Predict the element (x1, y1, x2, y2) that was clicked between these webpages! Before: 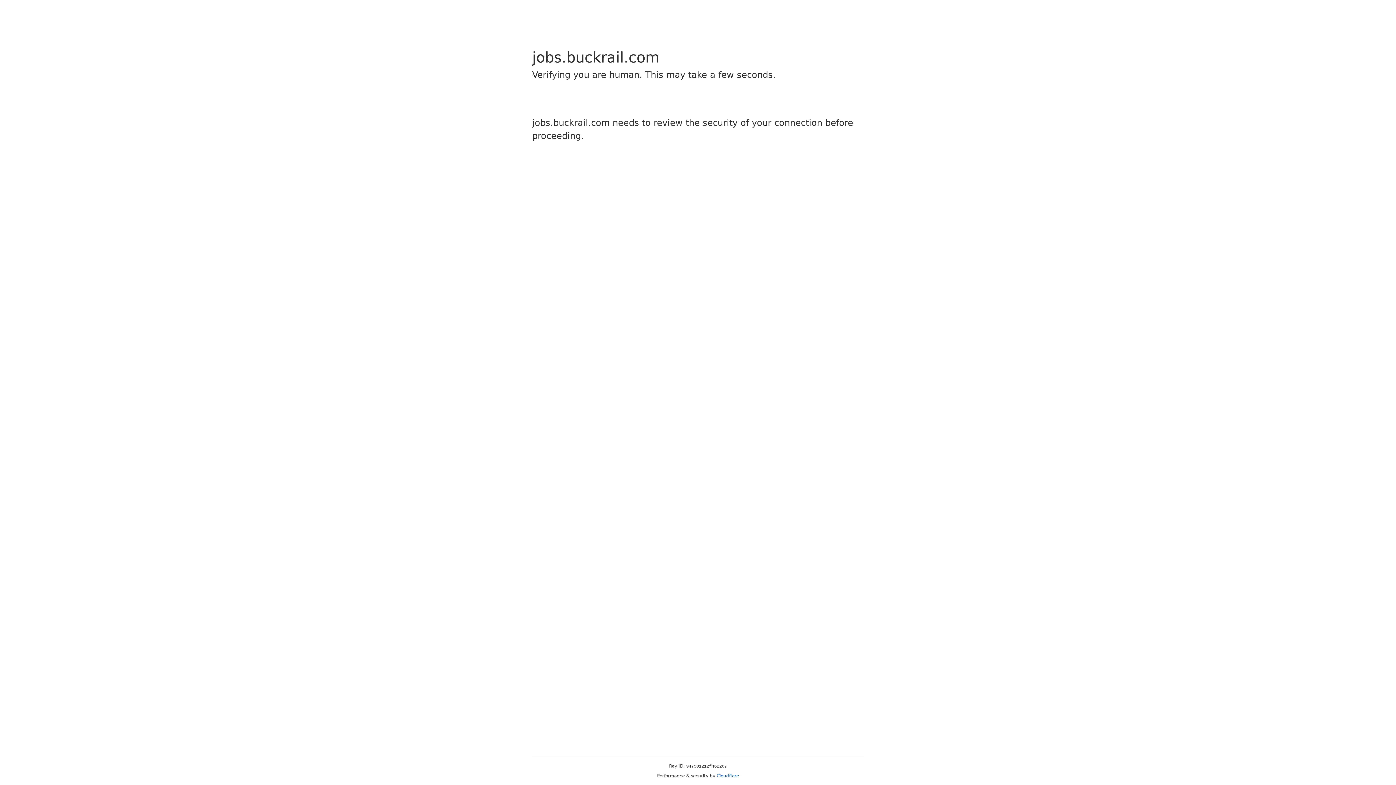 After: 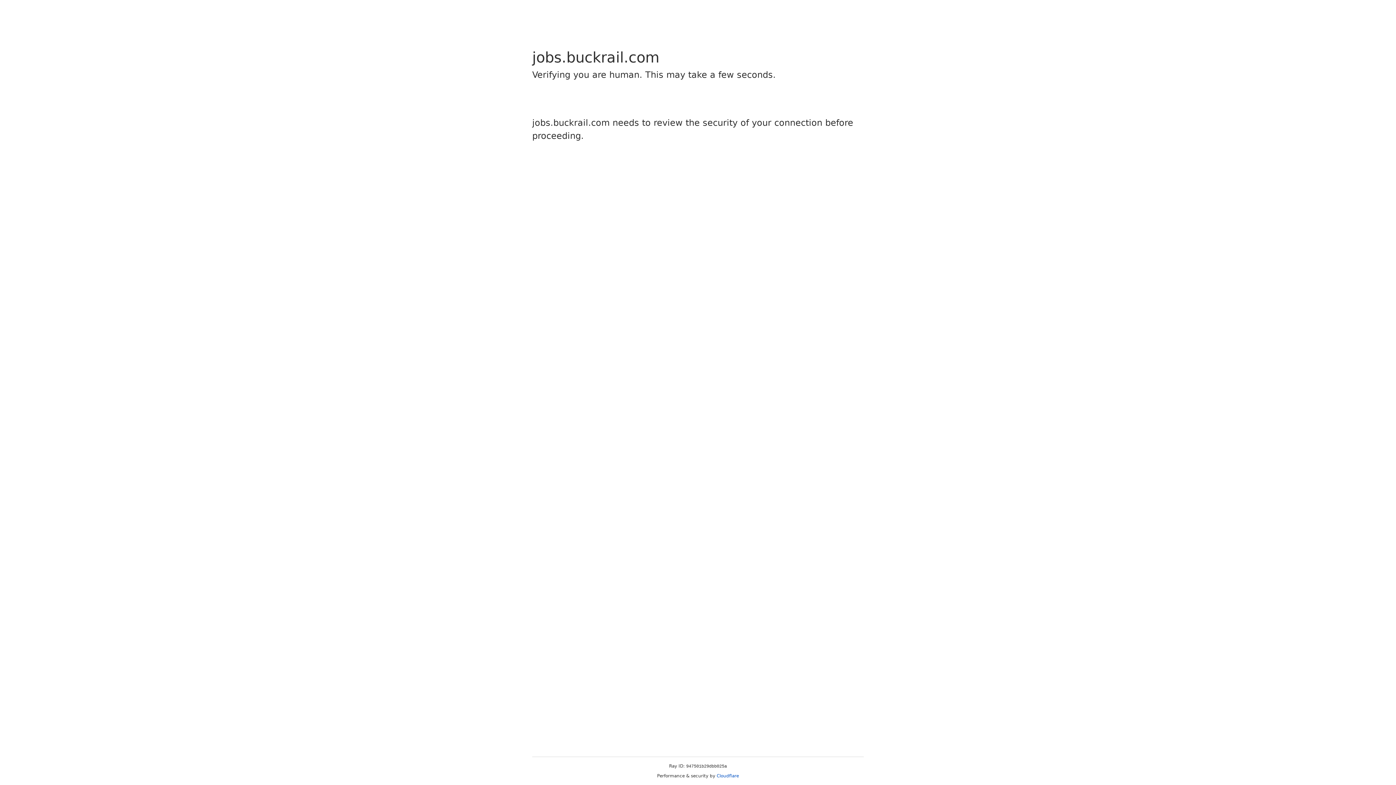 Action: label: Cloudflare bbox: (716, 773, 739, 778)